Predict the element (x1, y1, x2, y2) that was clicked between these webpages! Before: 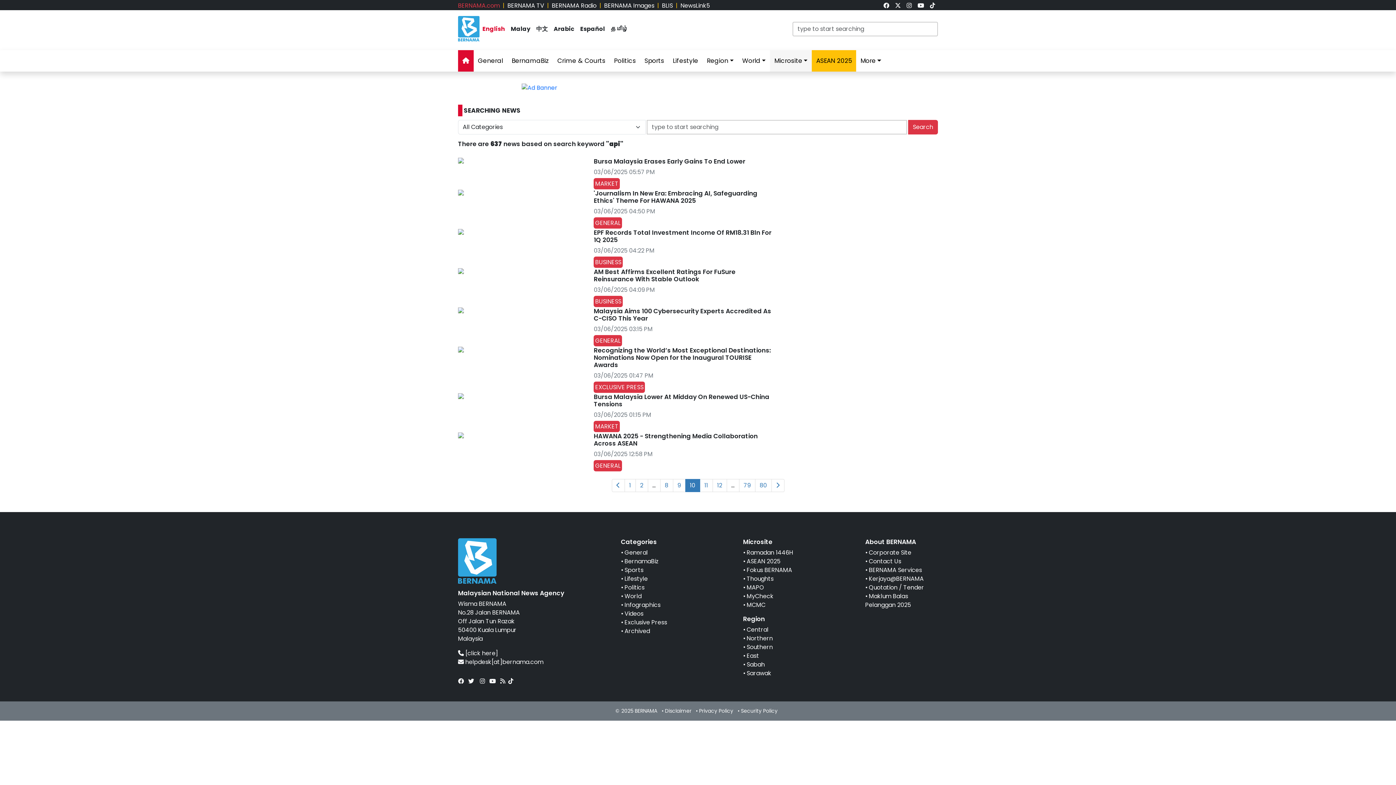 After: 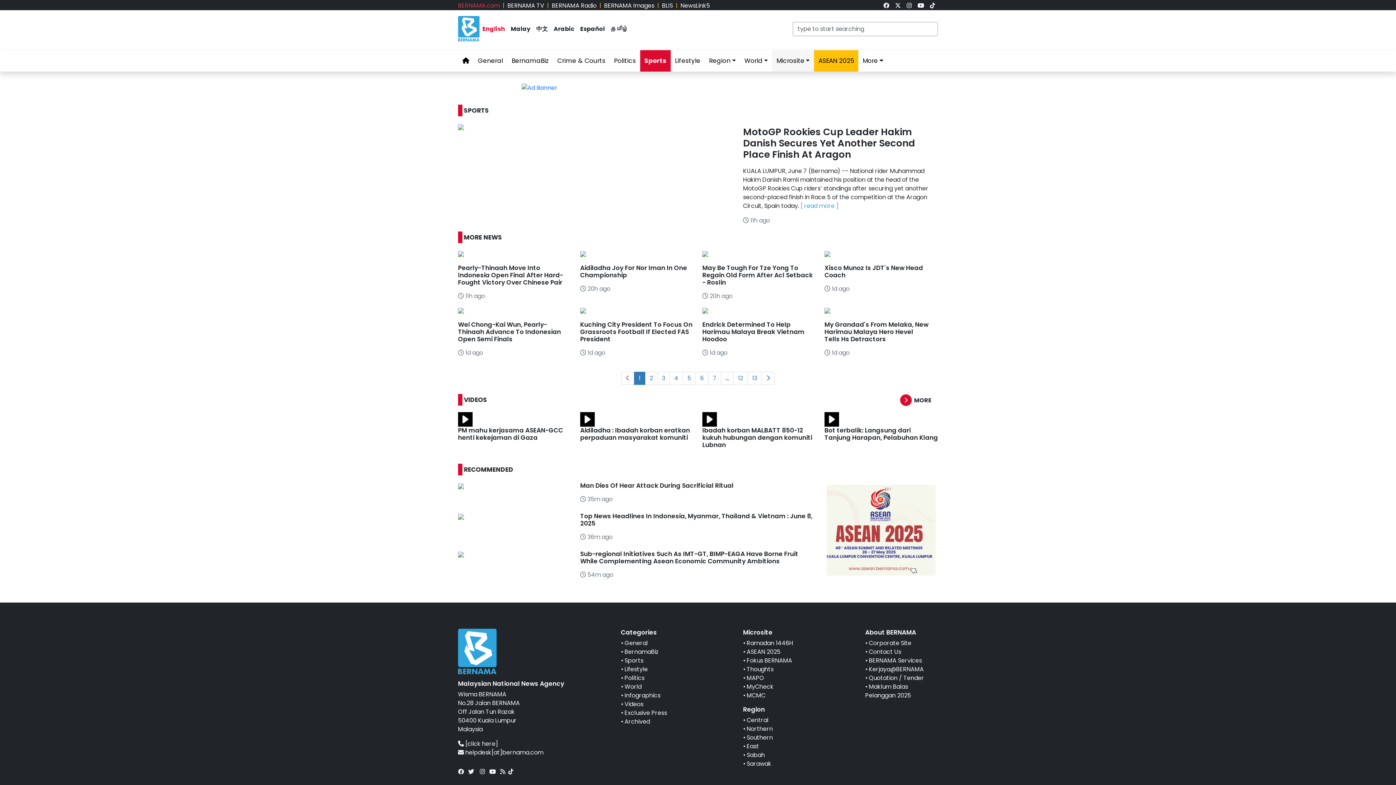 Action: label: link bbox: (640, 50, 668, 71)